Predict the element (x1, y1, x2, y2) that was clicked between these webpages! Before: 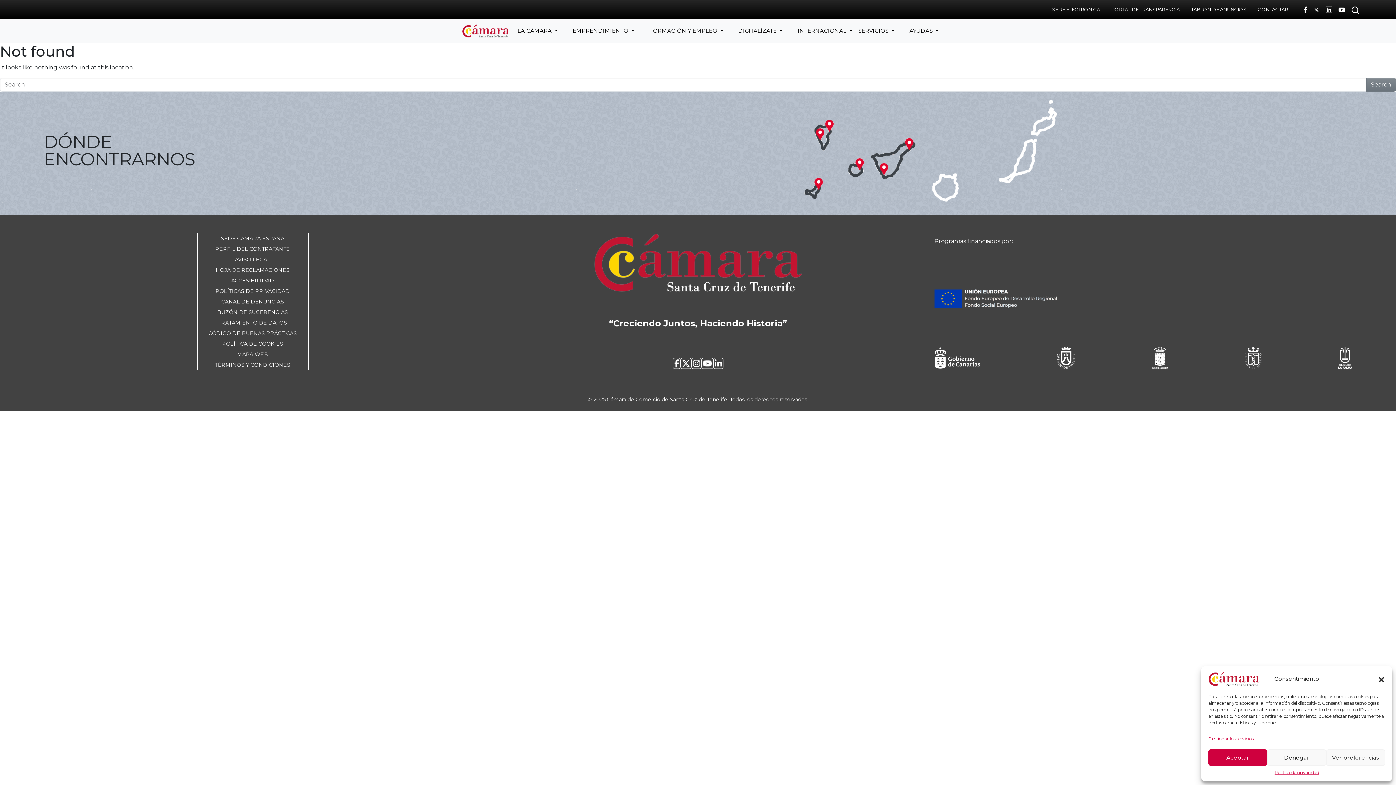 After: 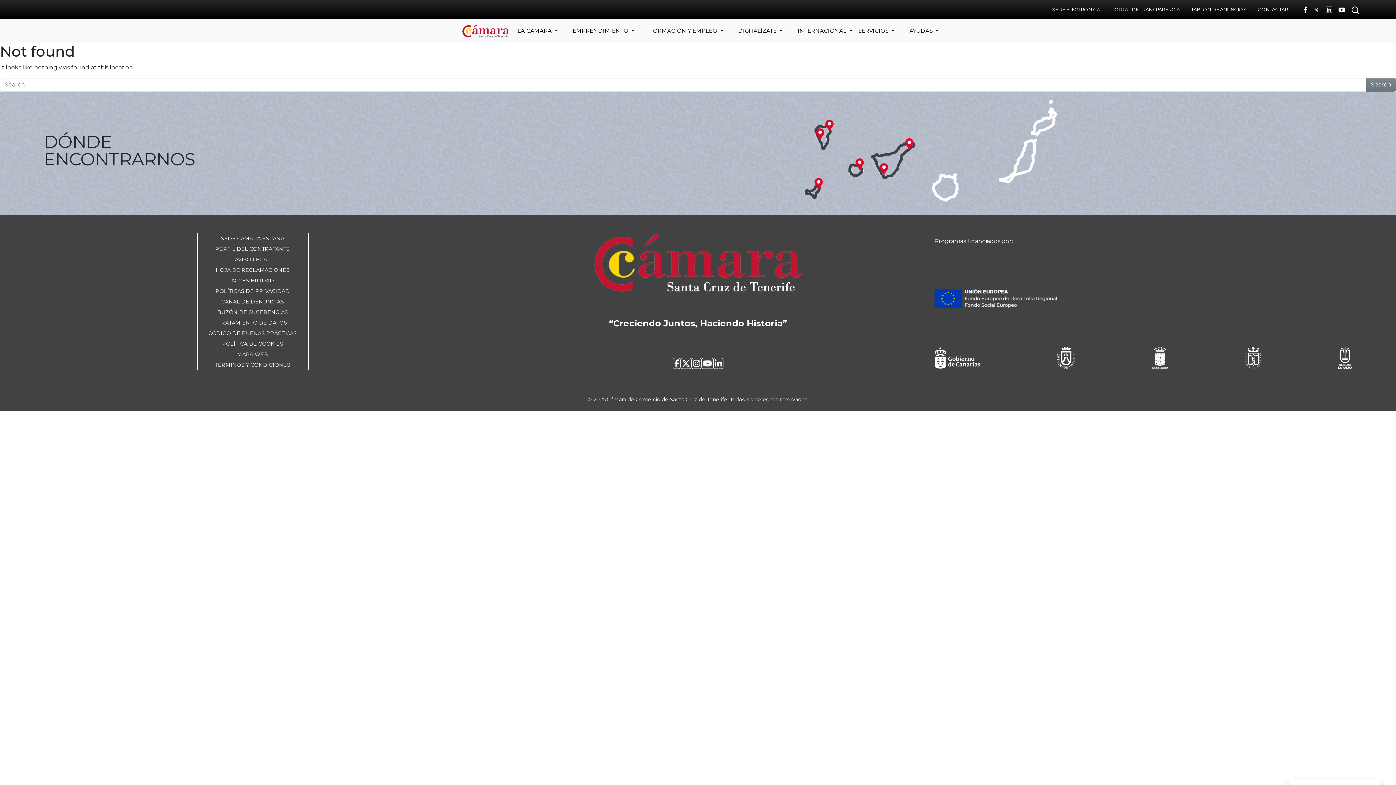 Action: label: Cerrar ventana bbox: (1378, 675, 1385, 682)